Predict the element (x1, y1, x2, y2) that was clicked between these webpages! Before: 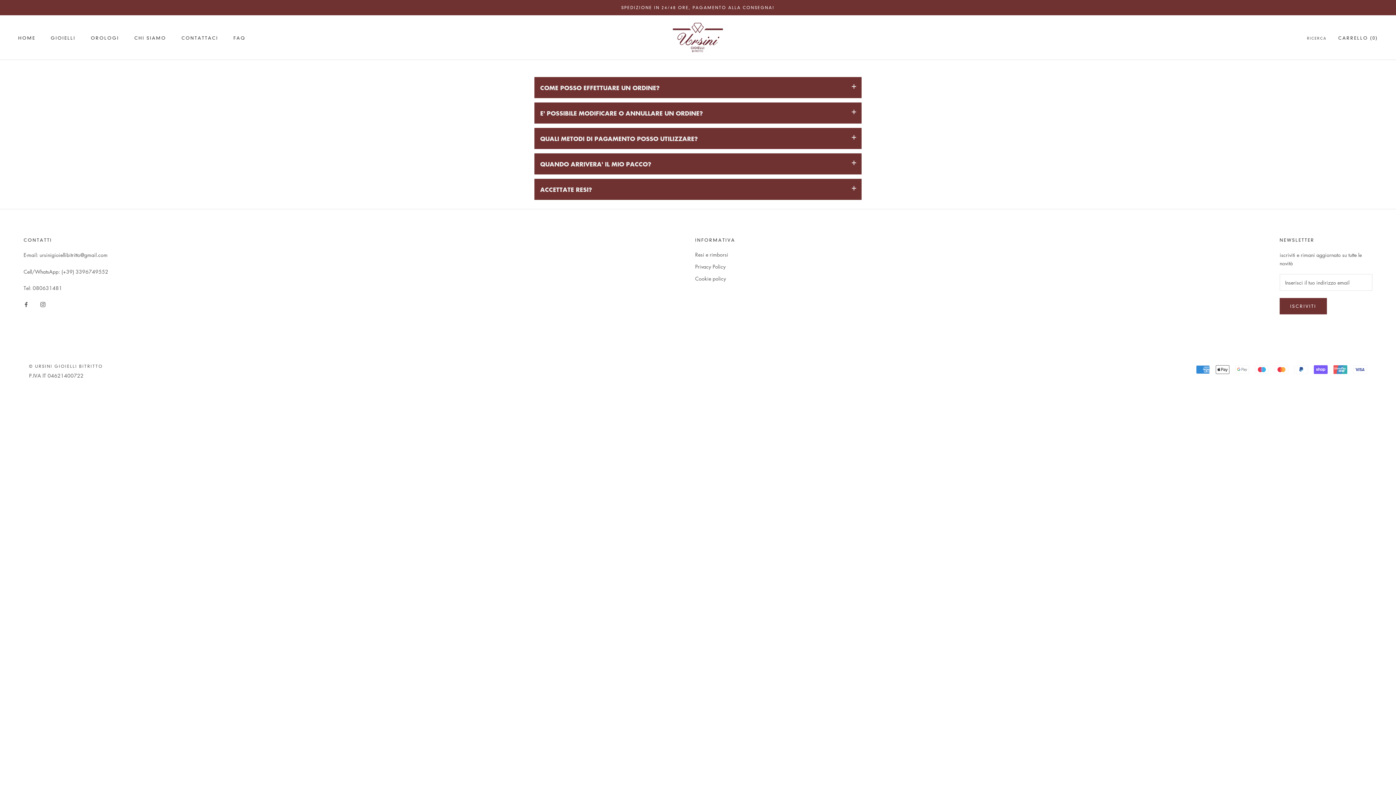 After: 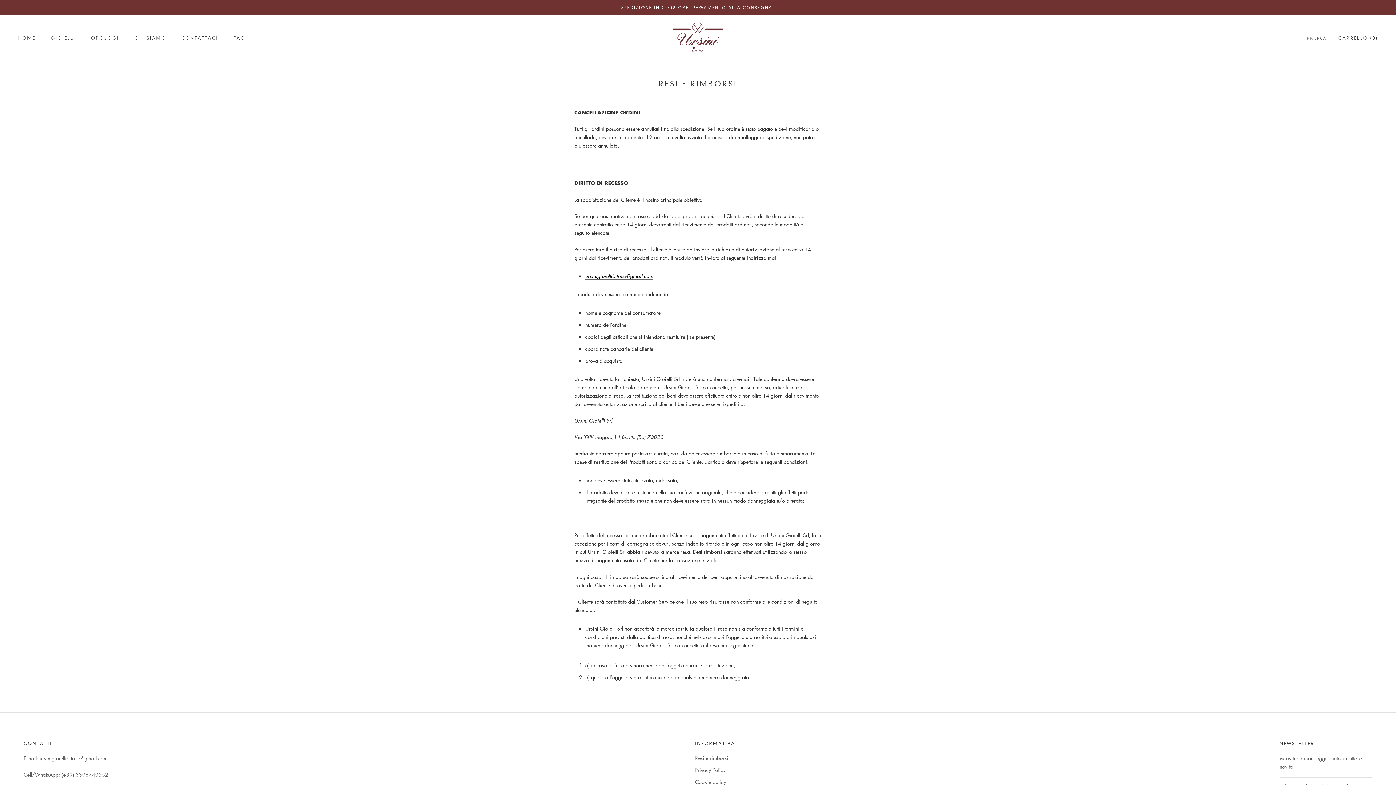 Action: label: Resi e rimborsi bbox: (695, 251, 735, 258)